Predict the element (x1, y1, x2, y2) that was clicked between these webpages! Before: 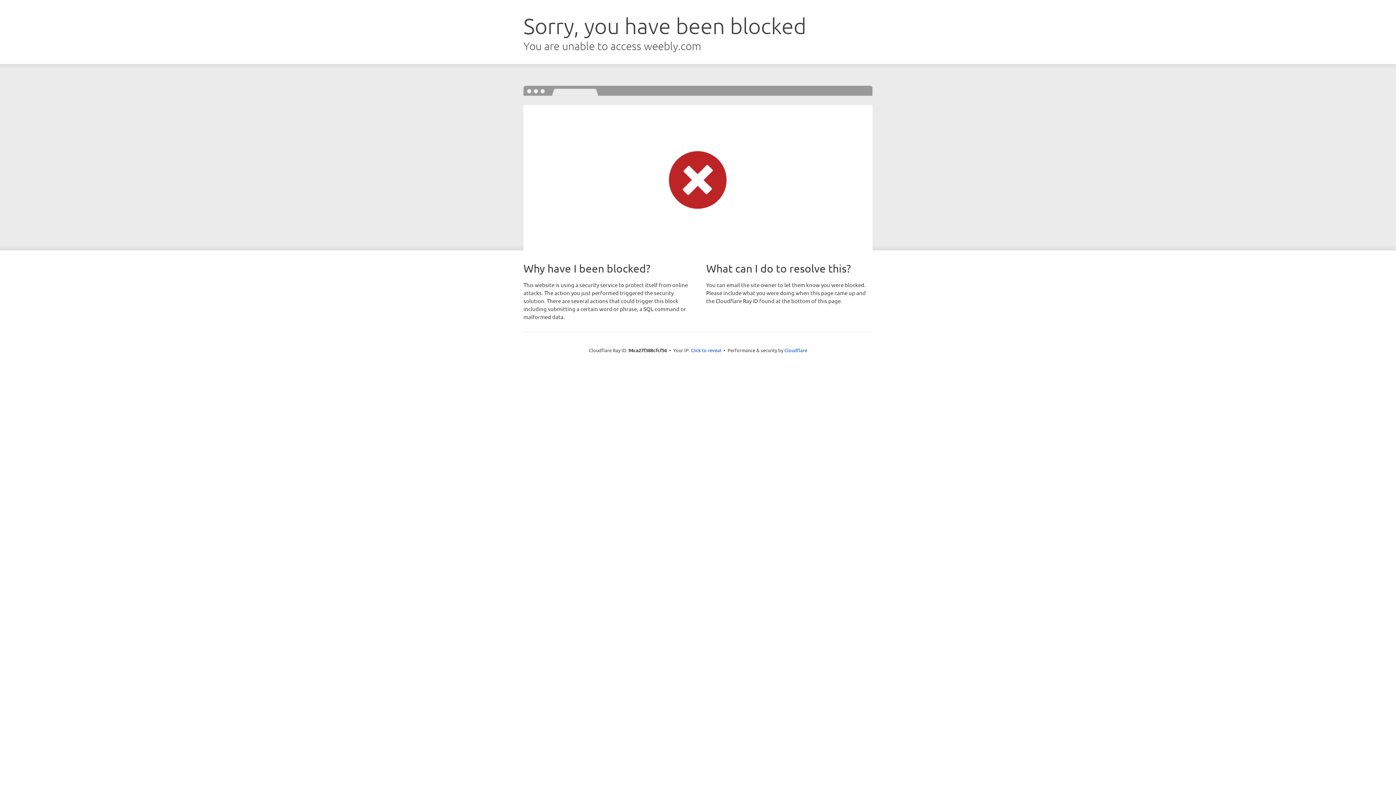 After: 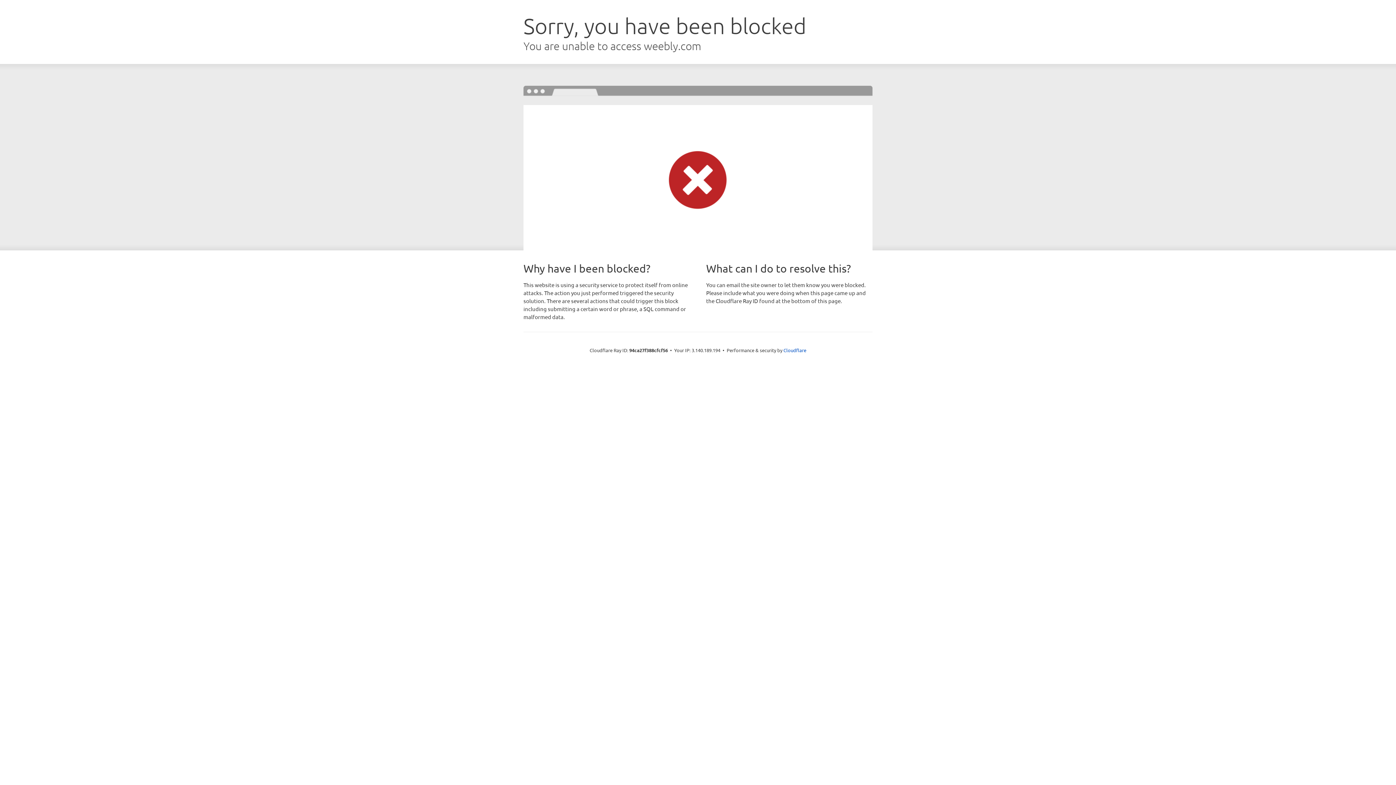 Action: label: Click to reveal bbox: (690, 346, 721, 353)